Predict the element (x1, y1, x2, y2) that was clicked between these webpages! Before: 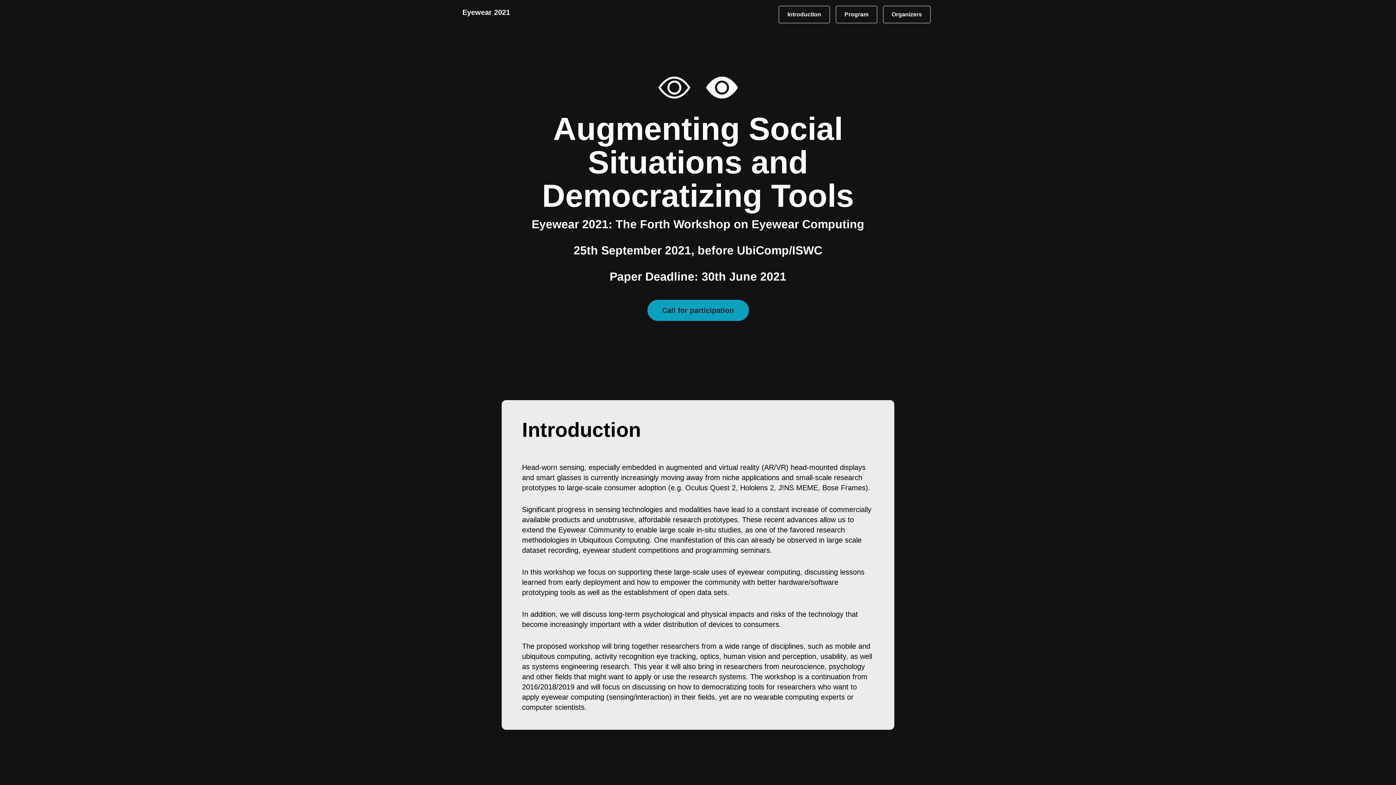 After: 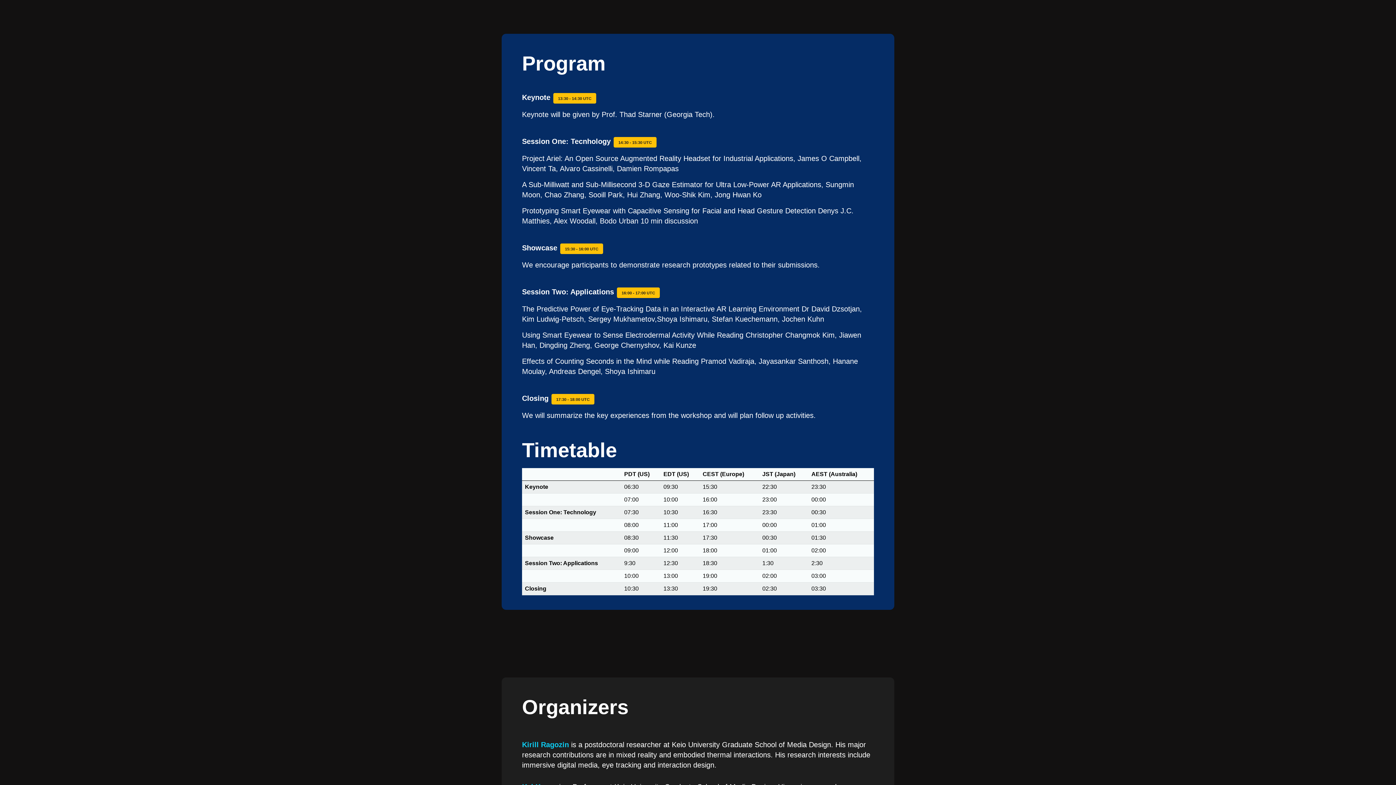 Action: label: Program bbox: (836, 5, 877, 23)